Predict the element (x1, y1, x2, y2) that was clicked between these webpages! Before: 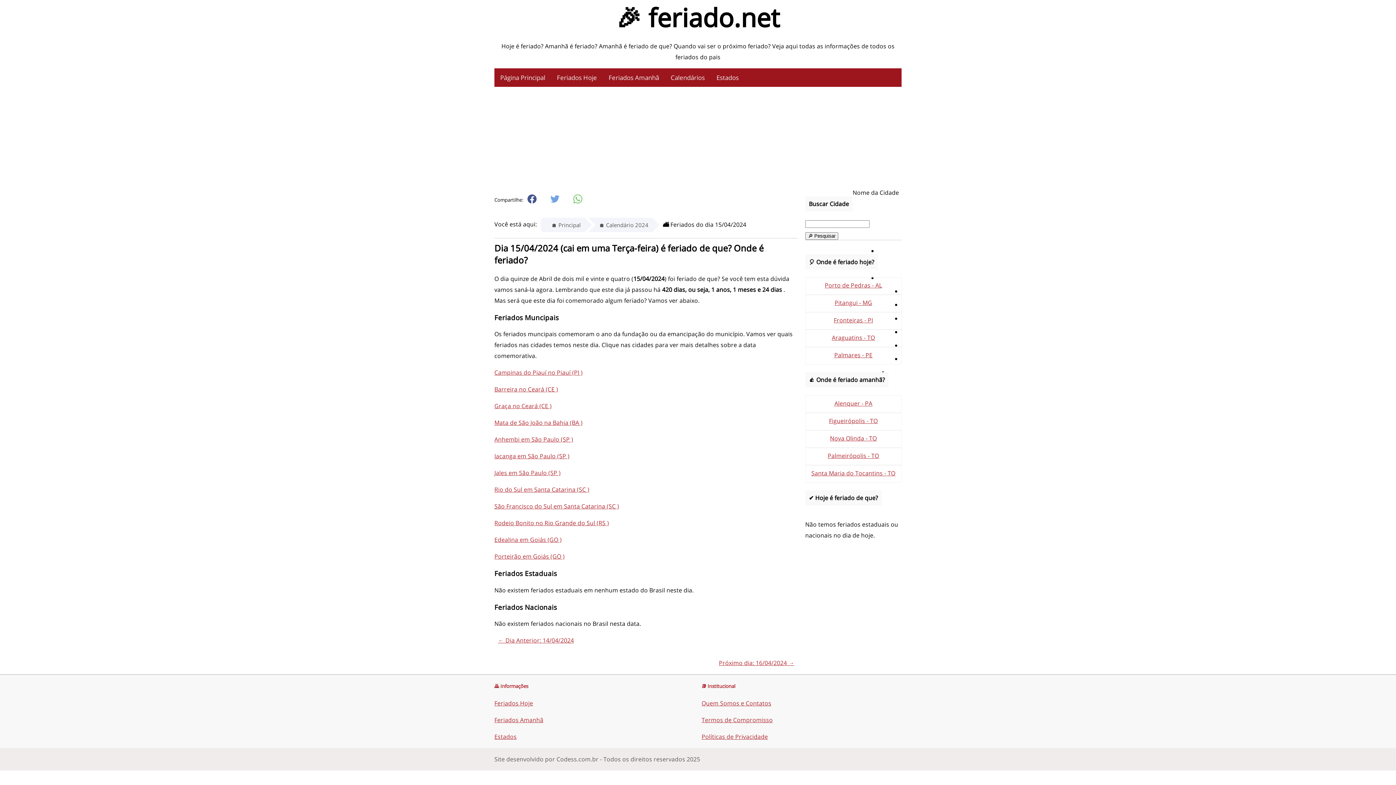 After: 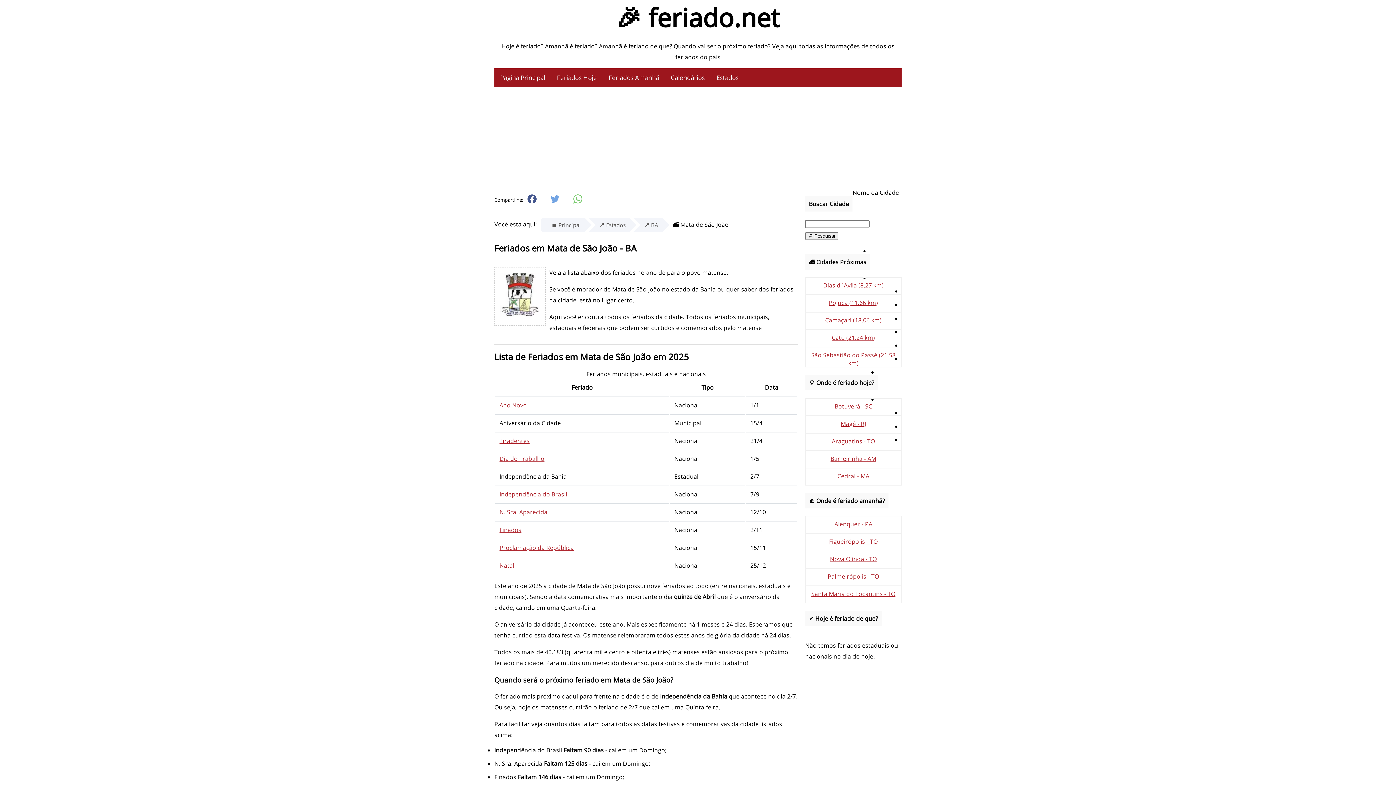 Action: bbox: (494, 419, 582, 427) label: Mata de São João na Bahia (BA )